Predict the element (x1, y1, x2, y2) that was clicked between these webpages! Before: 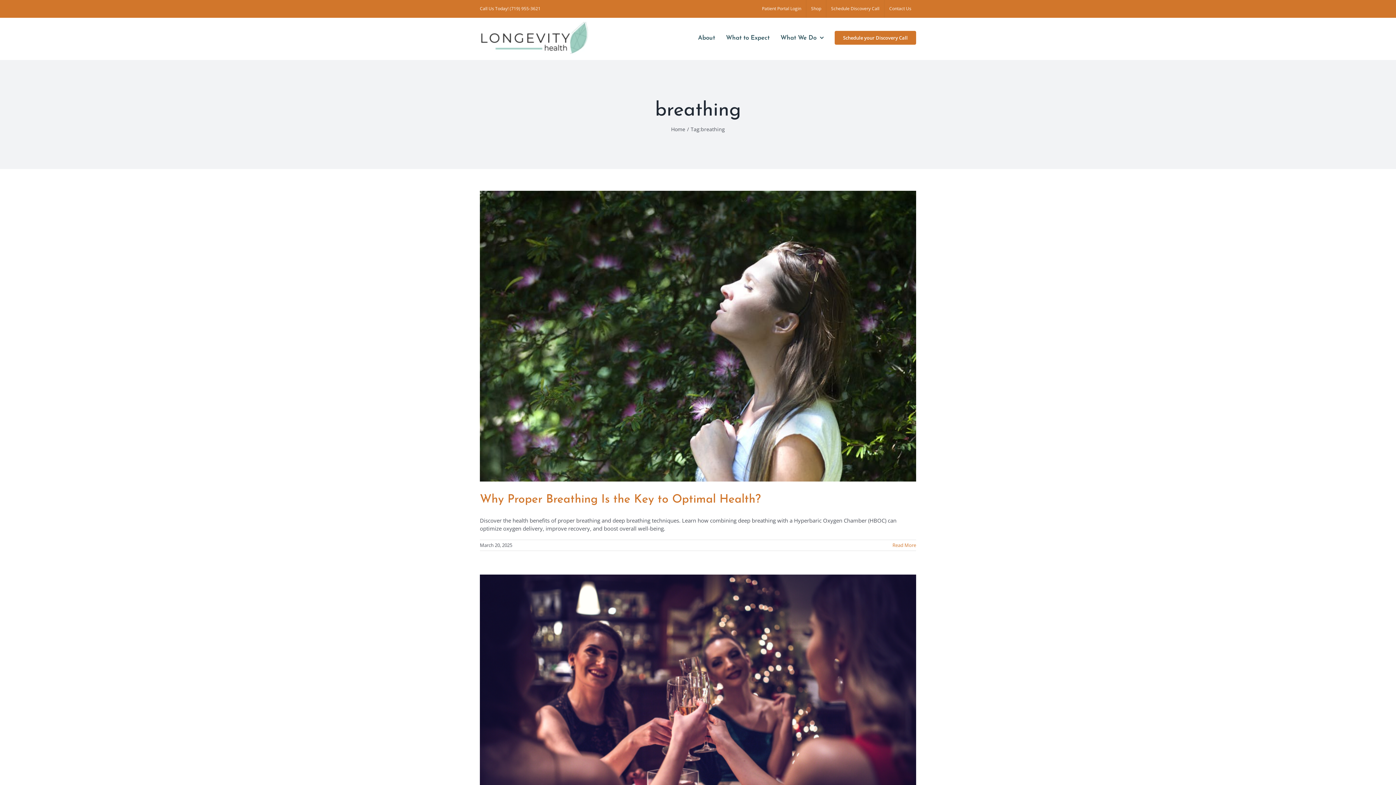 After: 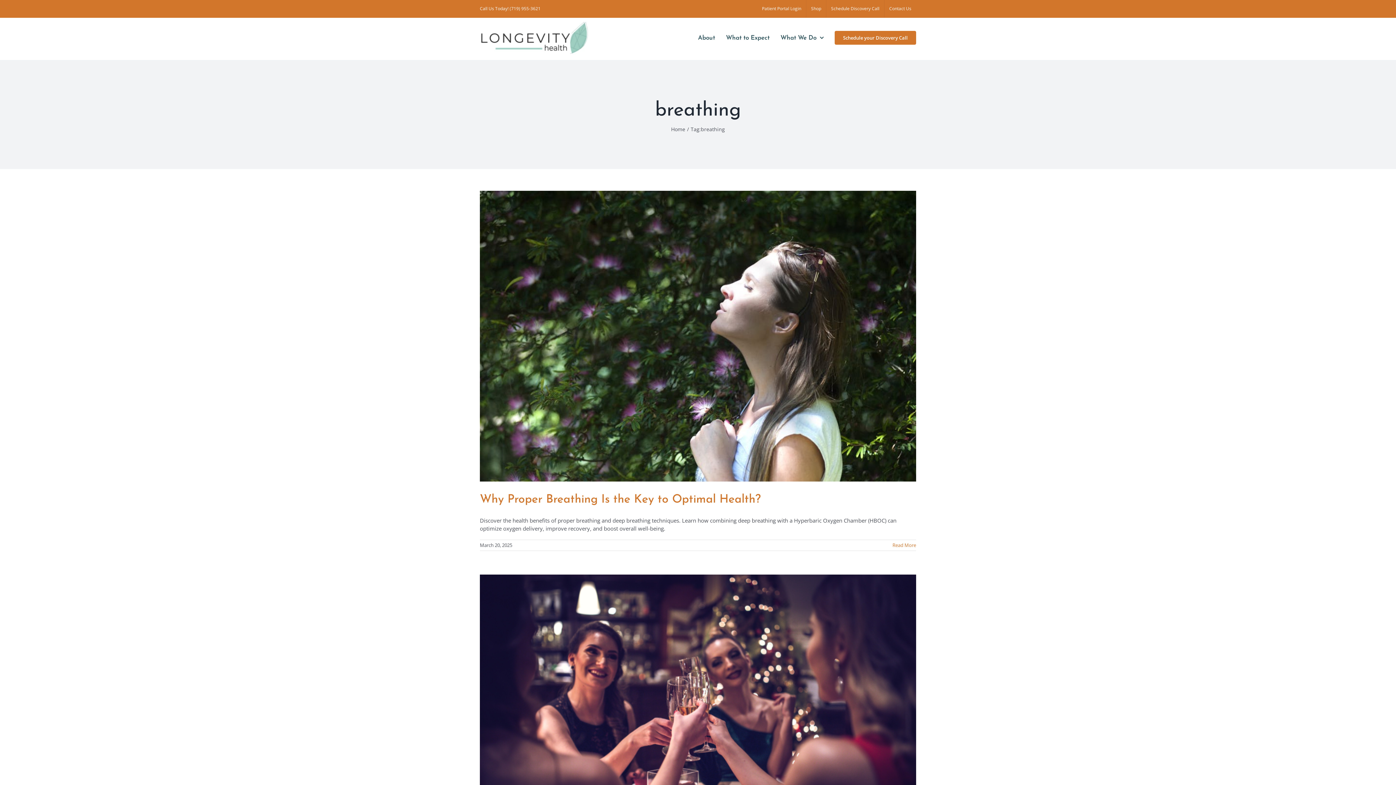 Action: bbox: (509, 5, 540, 11) label: (719) 955-3621